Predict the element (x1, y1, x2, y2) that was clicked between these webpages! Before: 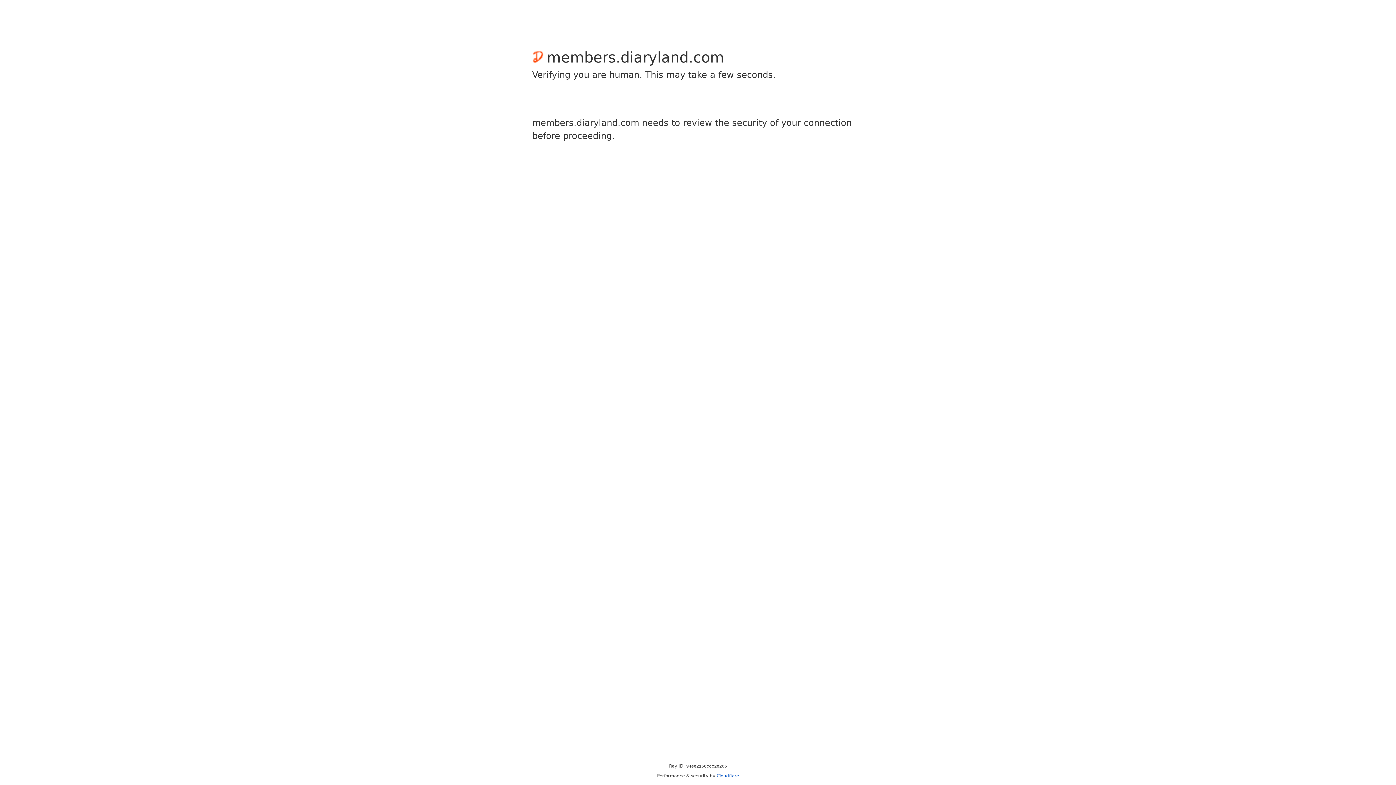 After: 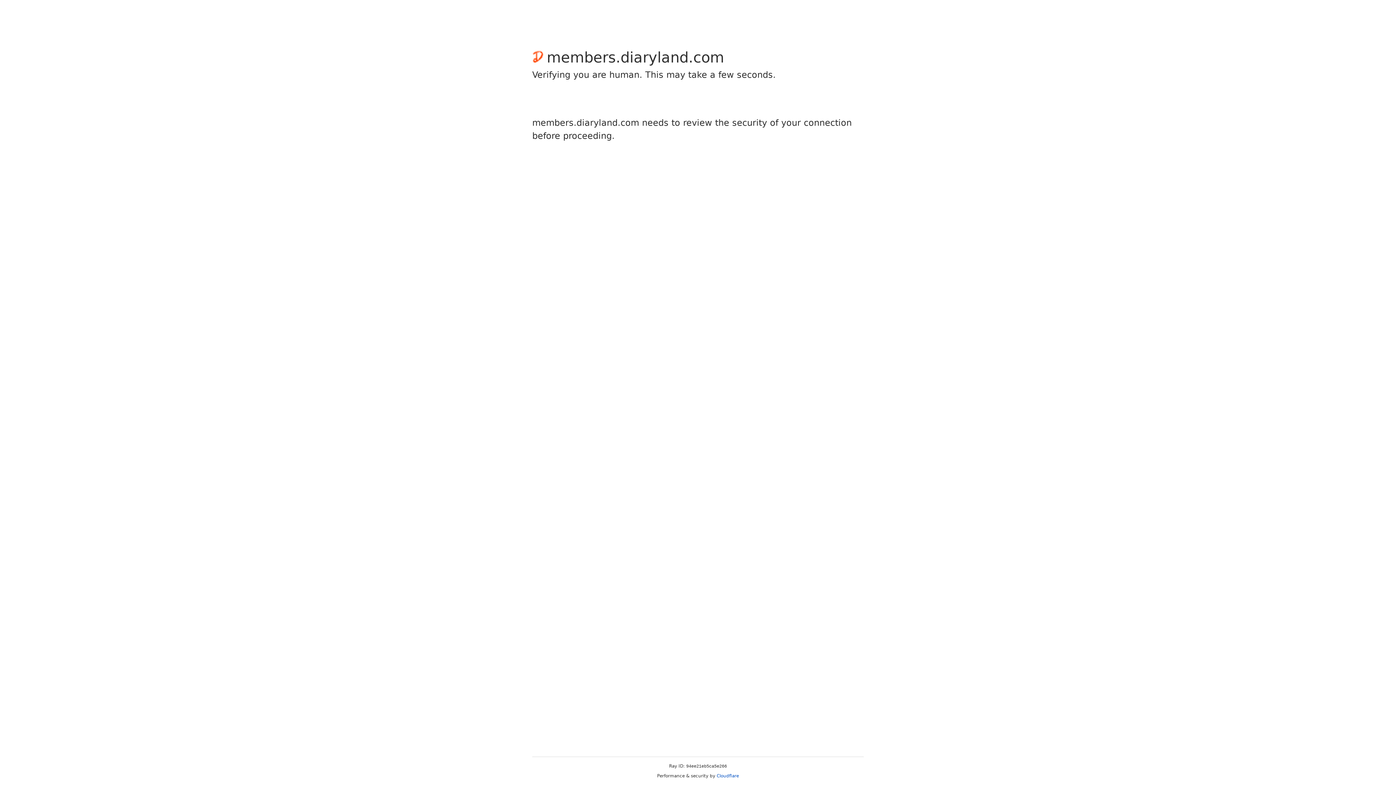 Action: bbox: (716, 773, 739, 778) label: Cloudflare